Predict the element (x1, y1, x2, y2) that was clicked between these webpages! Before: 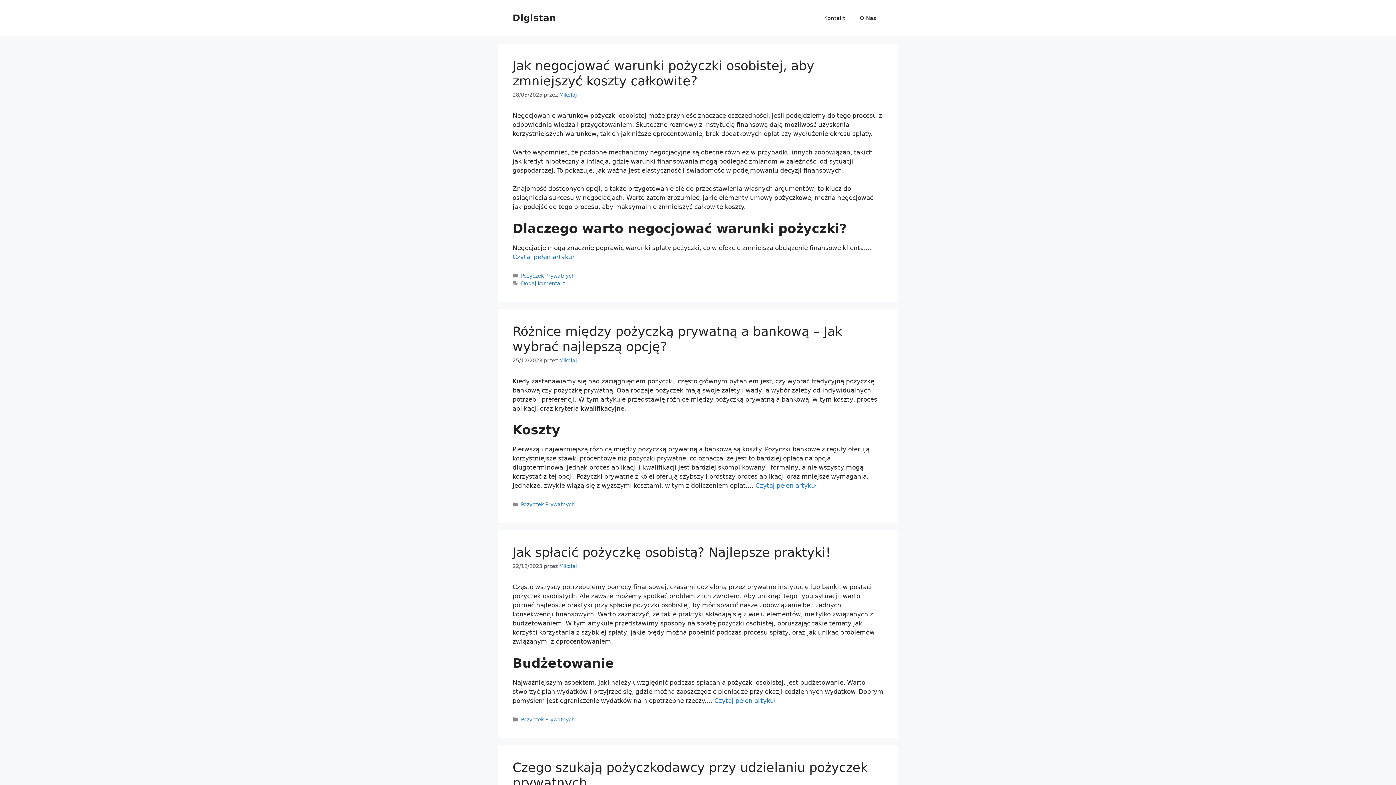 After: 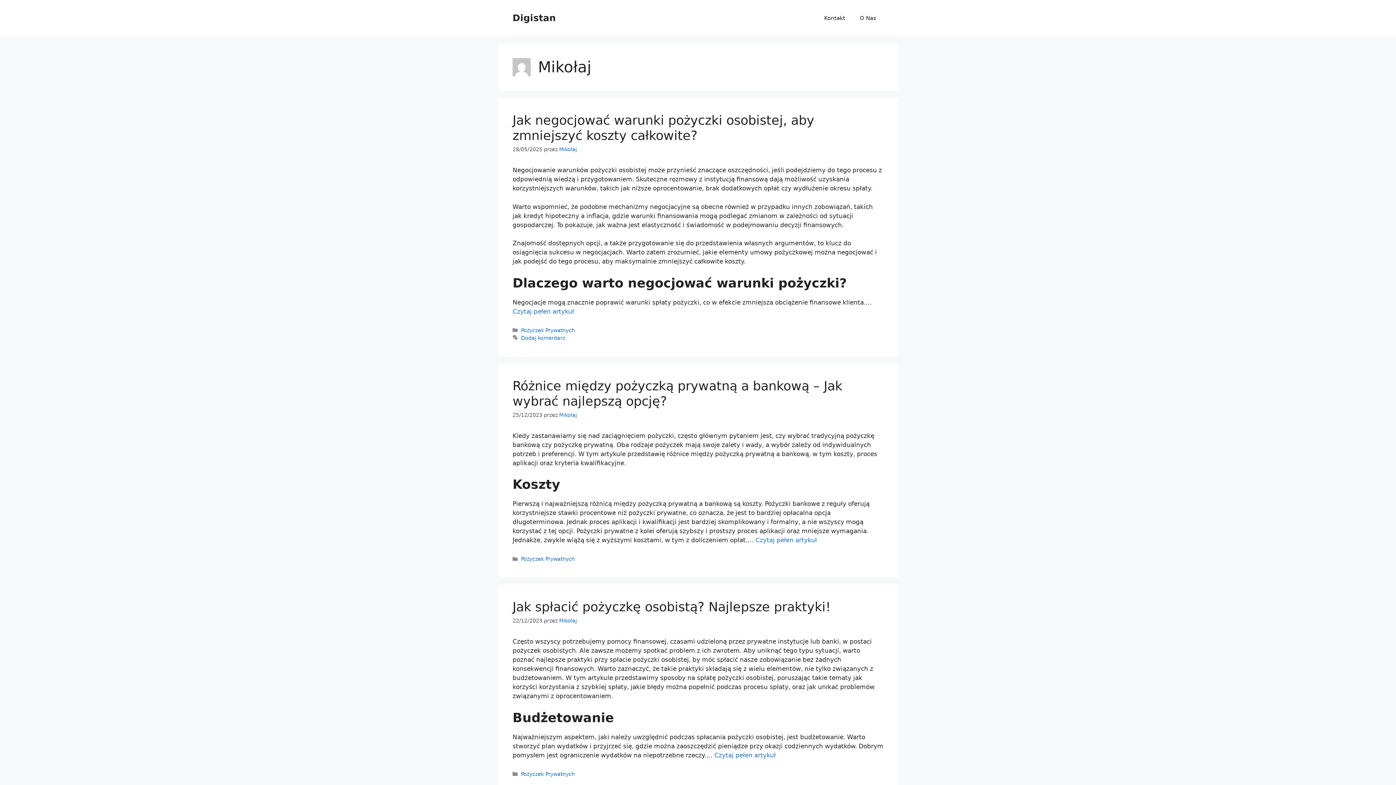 Action: bbox: (559, 92, 577, 97) label: Mikołaj